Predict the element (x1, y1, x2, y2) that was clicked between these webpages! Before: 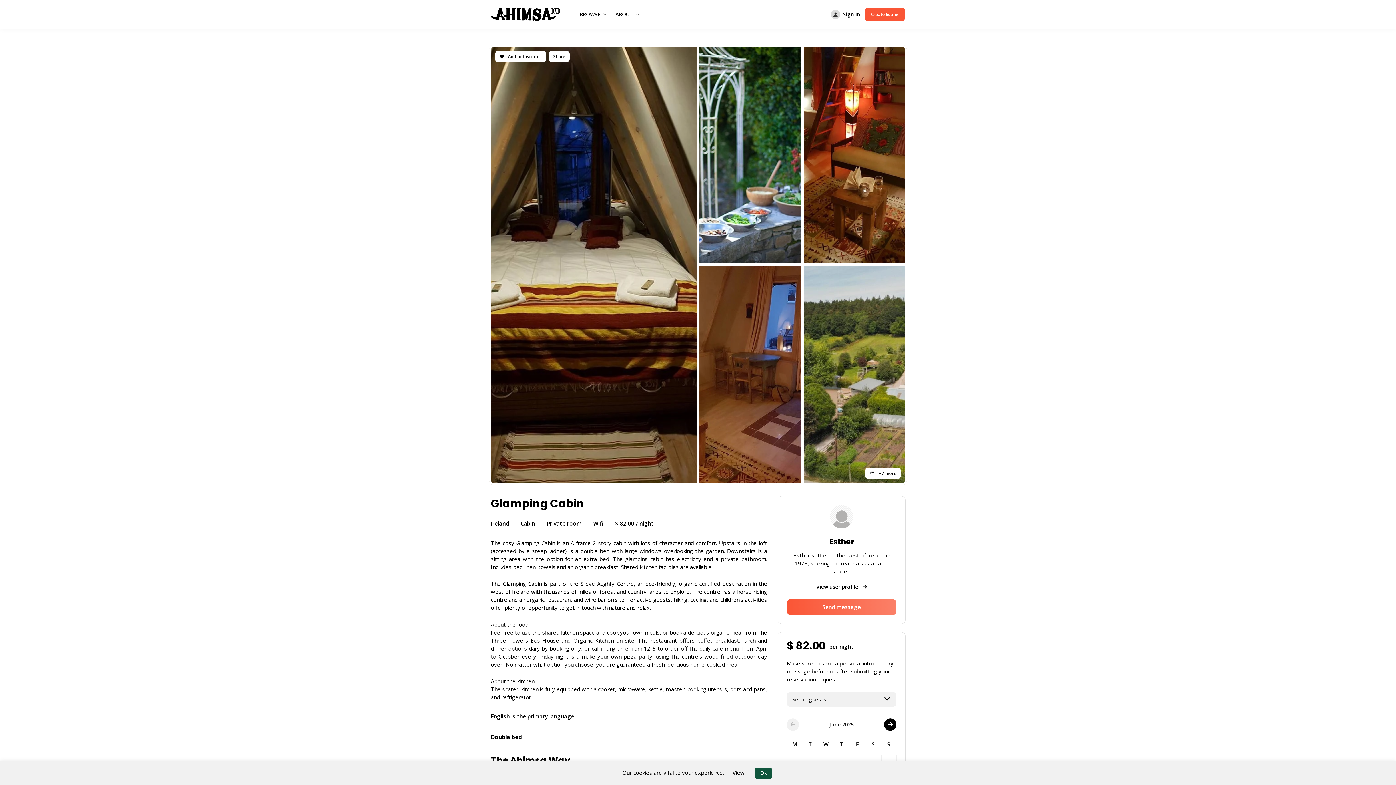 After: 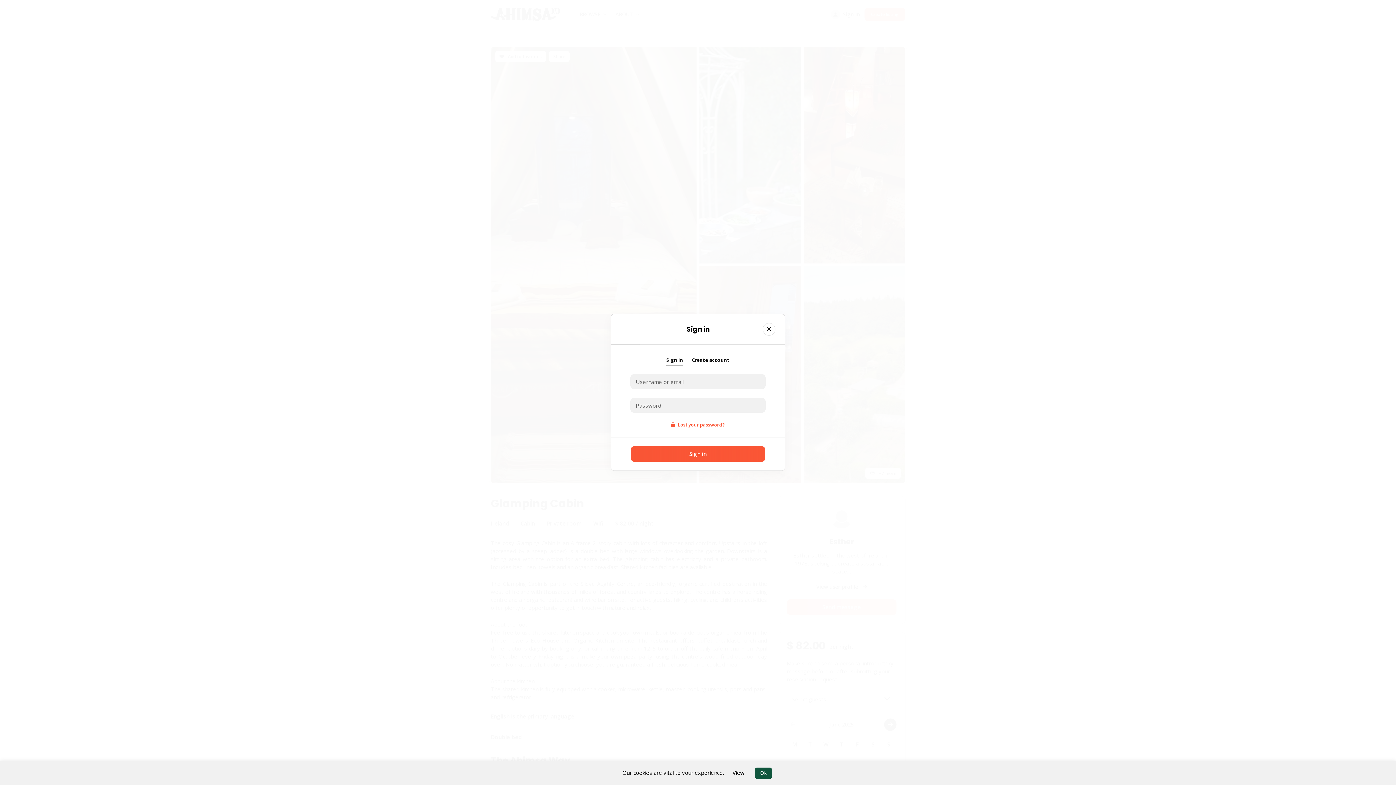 Action: bbox: (786, 599, 896, 615) label: Send message